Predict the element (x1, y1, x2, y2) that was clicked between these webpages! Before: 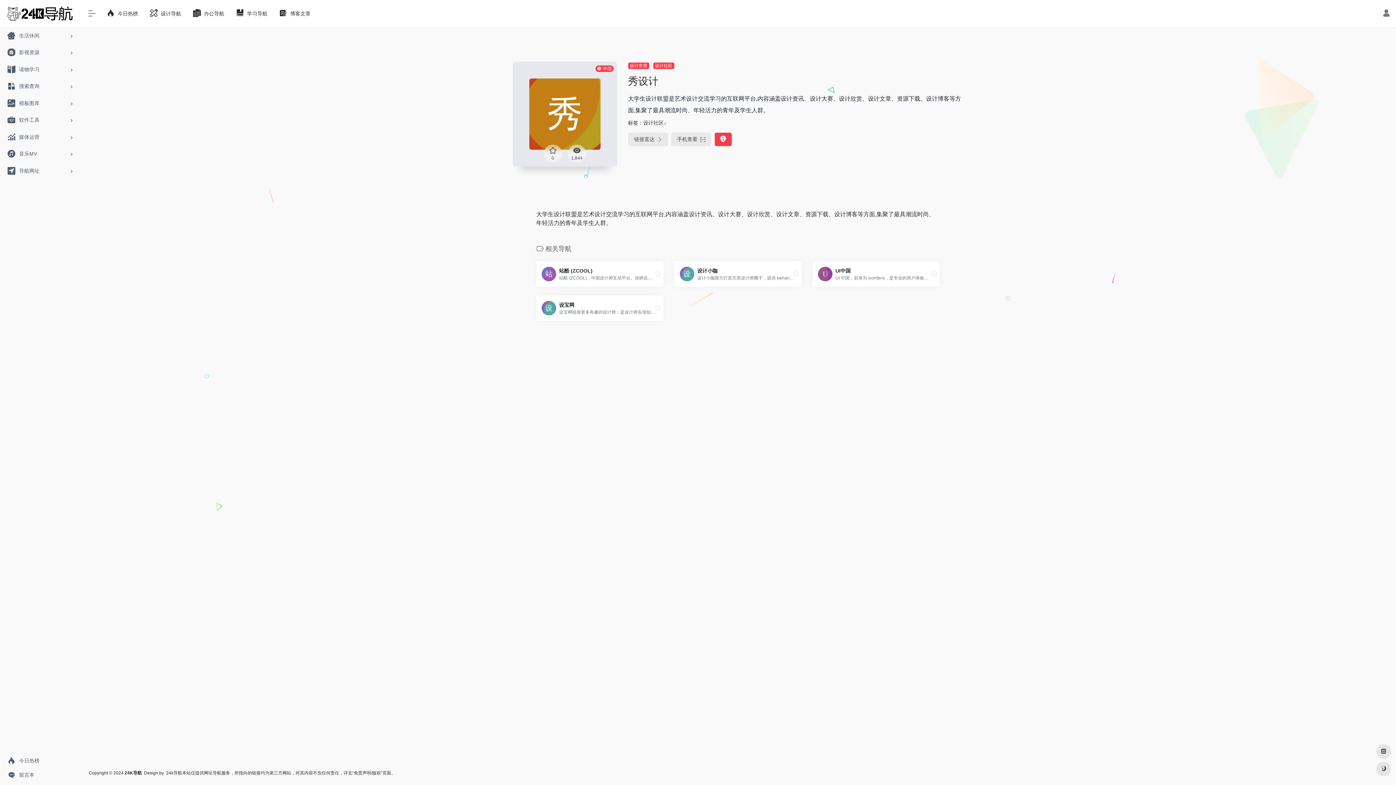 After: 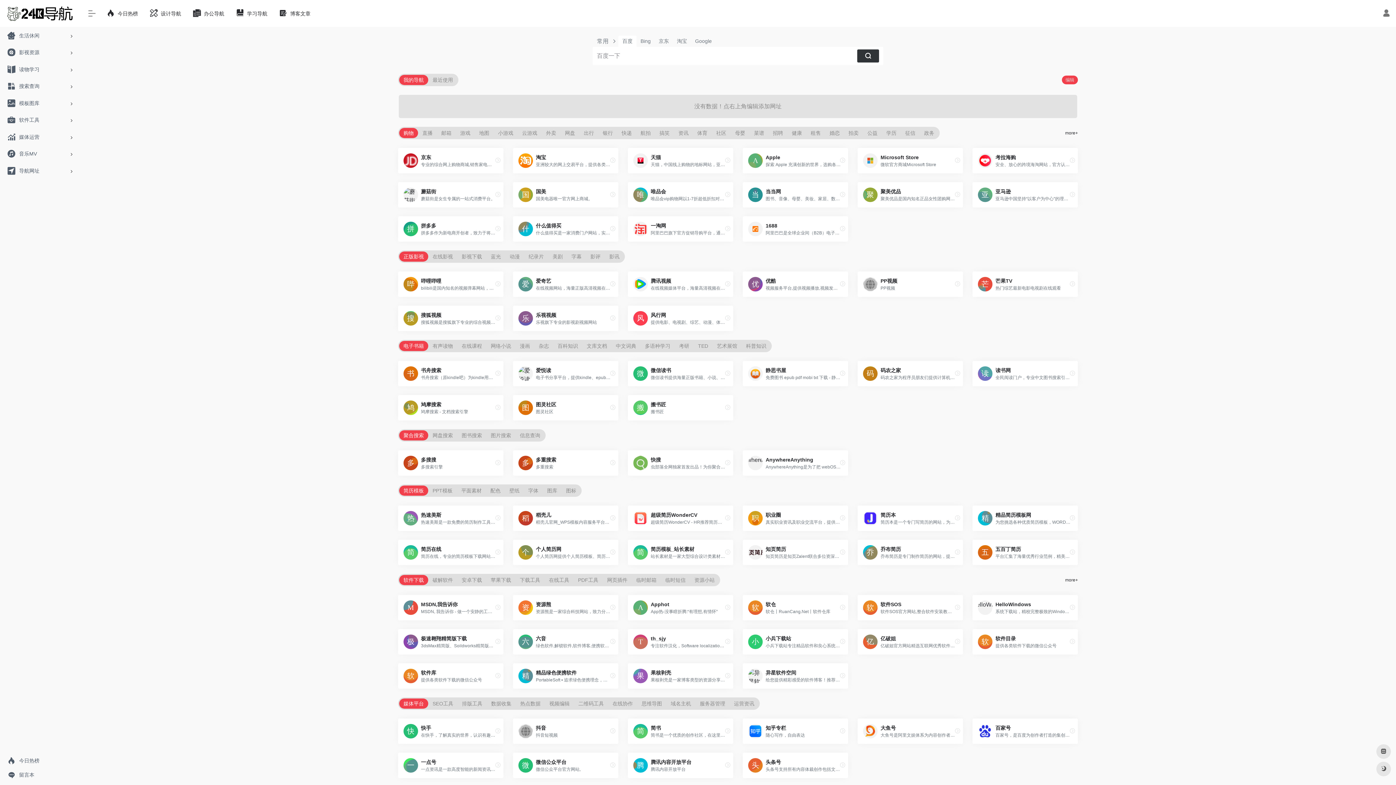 Action: bbox: (123, 770, 141, 776) label:  24K导航